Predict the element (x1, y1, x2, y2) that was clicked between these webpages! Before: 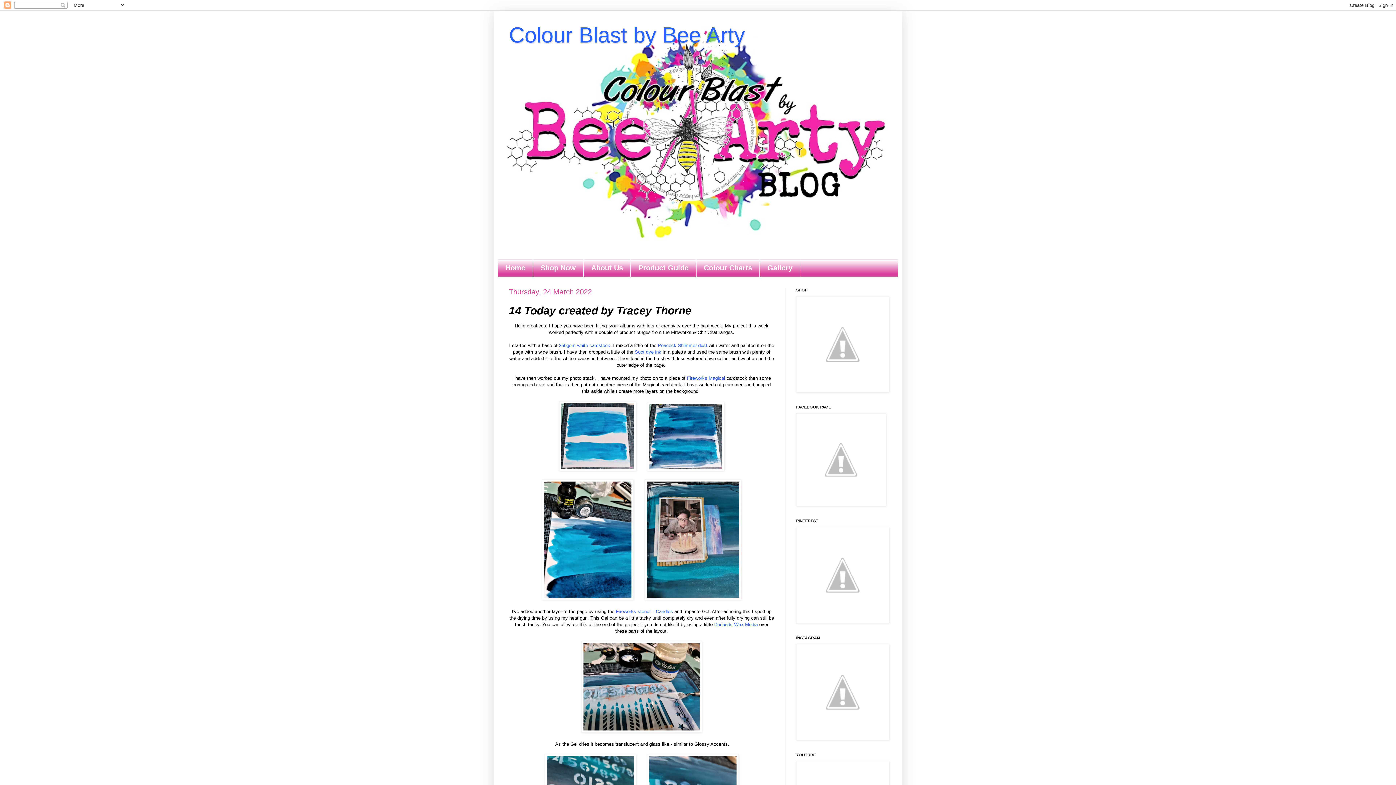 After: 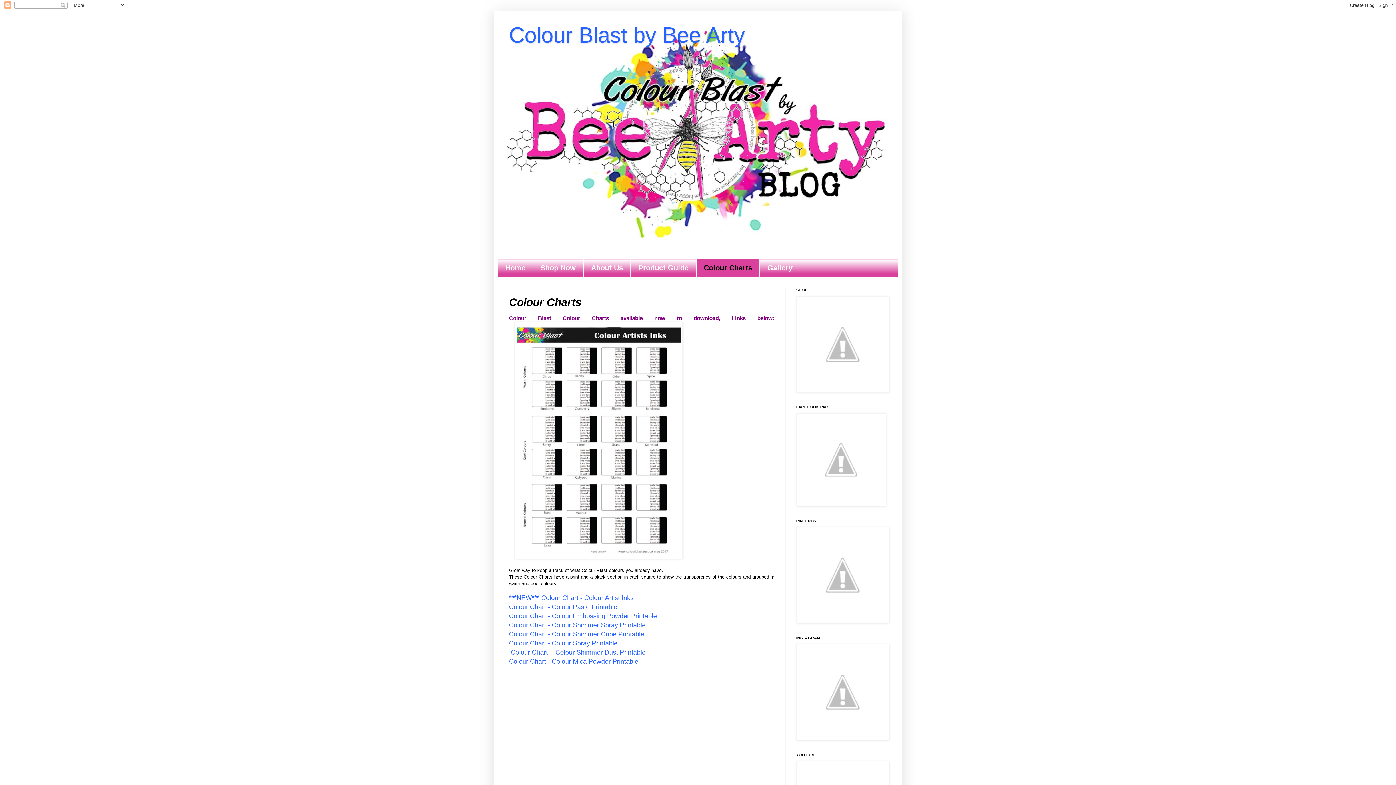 Action: bbox: (696, 259, 760, 276) label: Colour Charts